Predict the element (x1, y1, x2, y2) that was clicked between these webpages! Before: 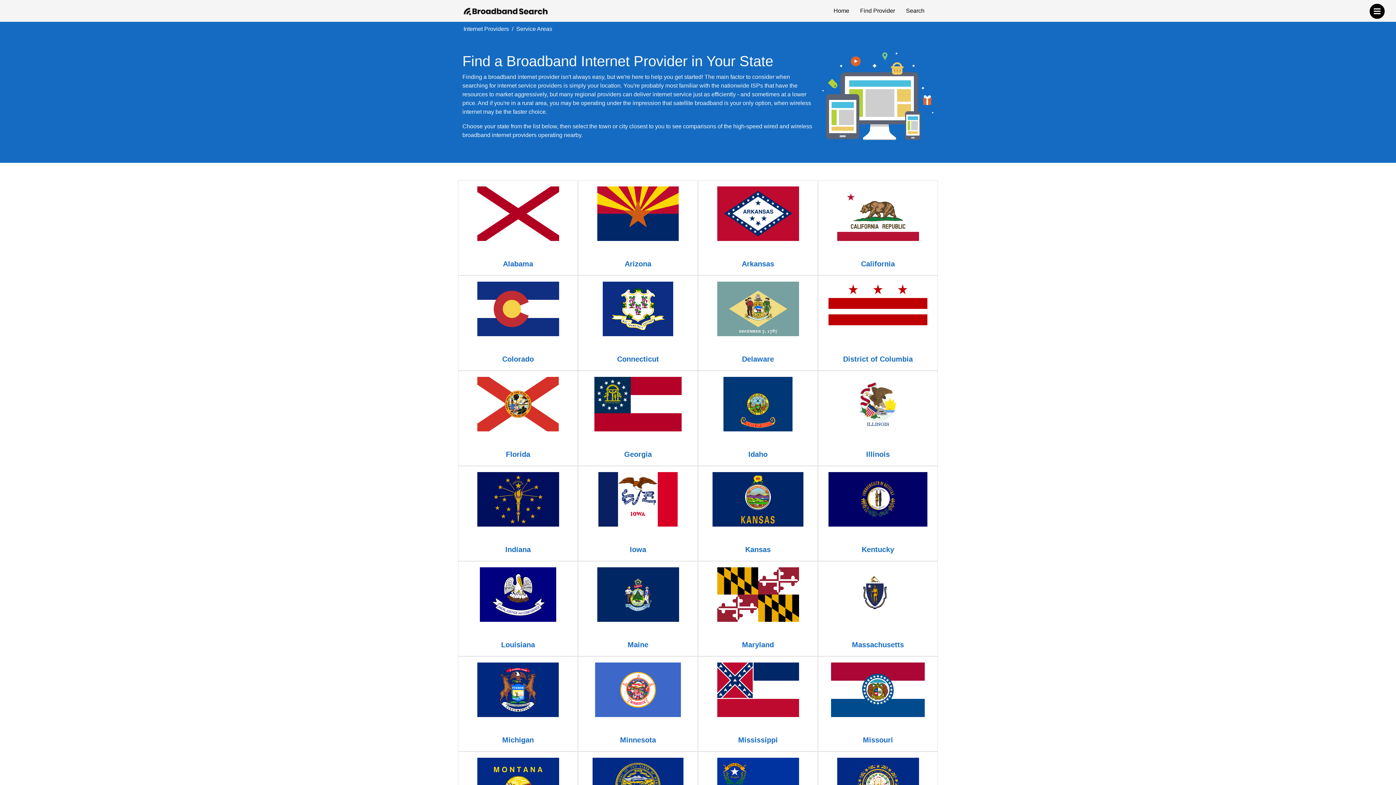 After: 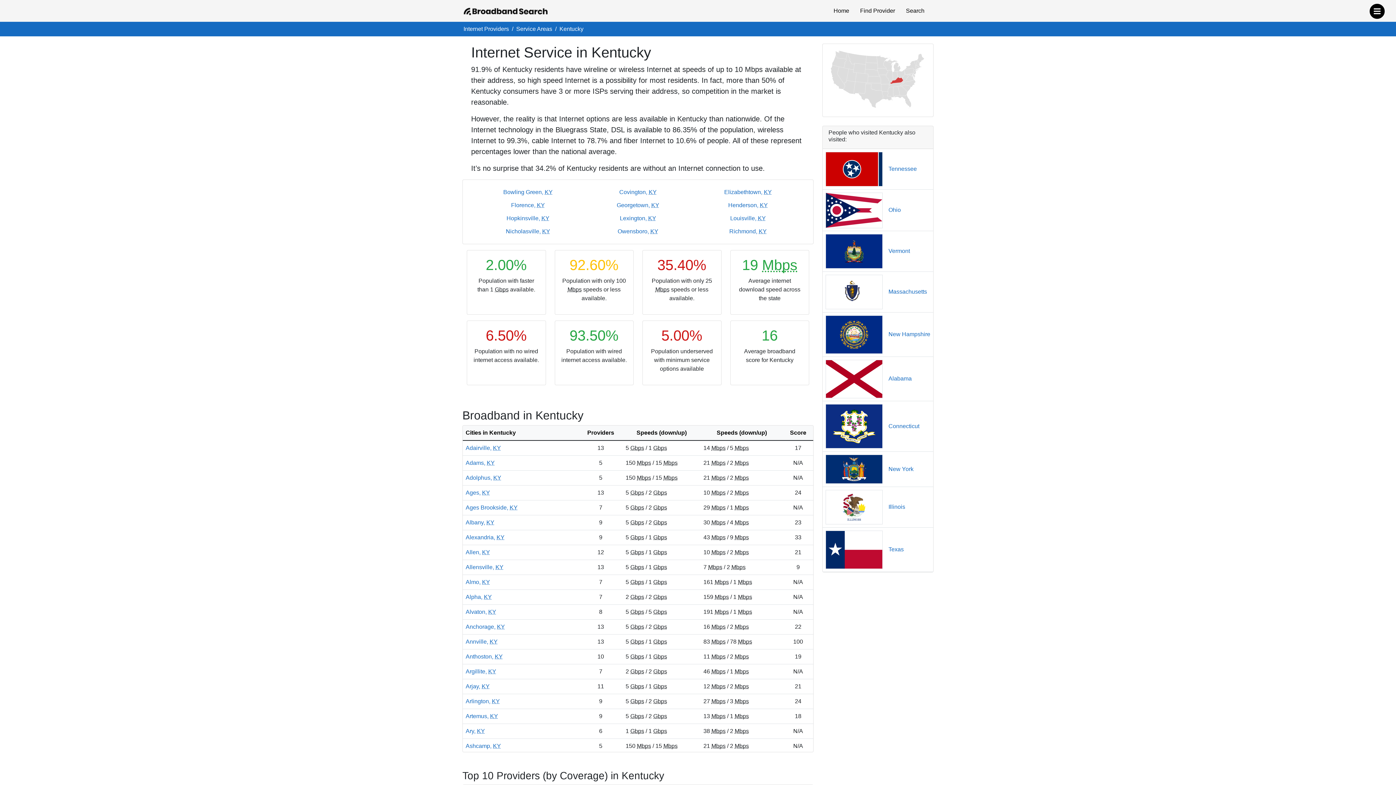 Action: label: Kentucky bbox: (828, 472, 927, 555)